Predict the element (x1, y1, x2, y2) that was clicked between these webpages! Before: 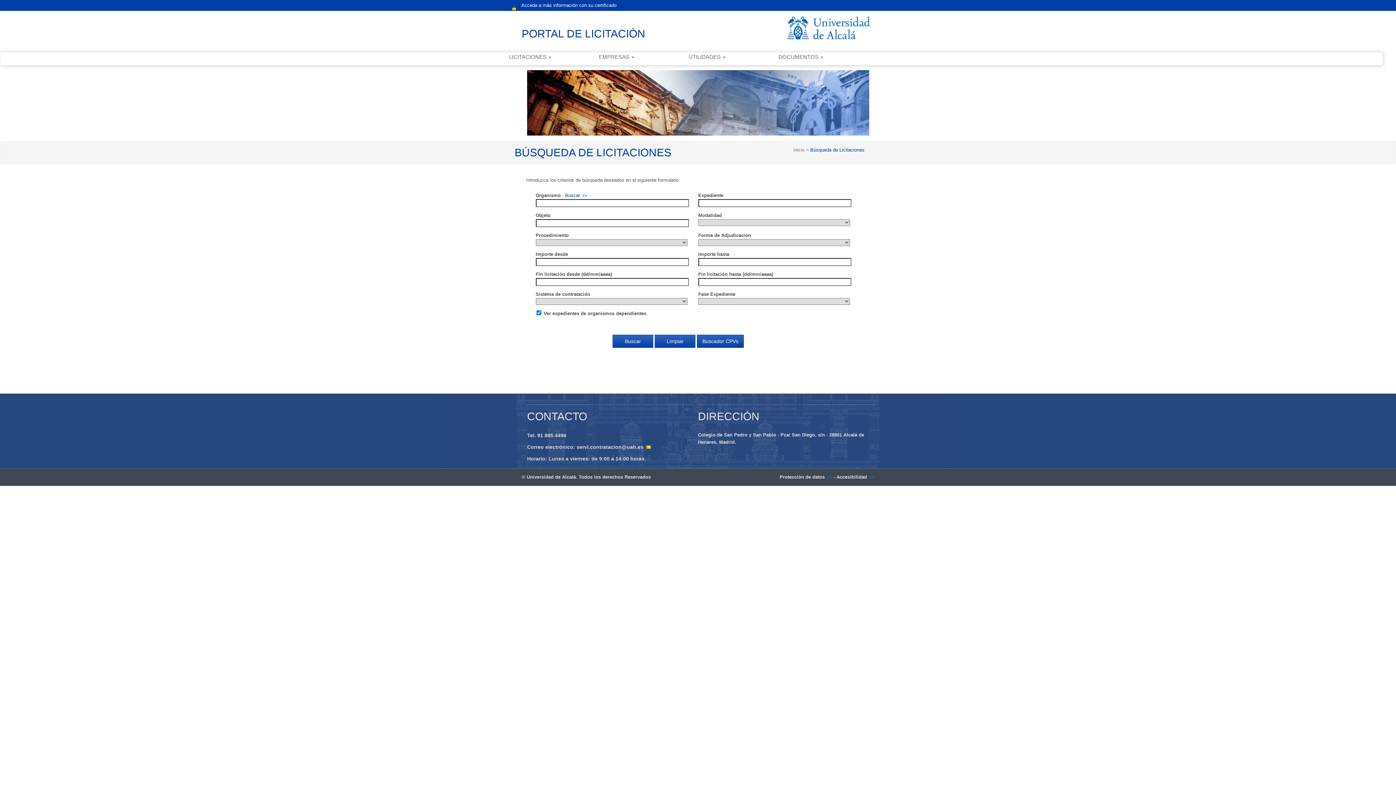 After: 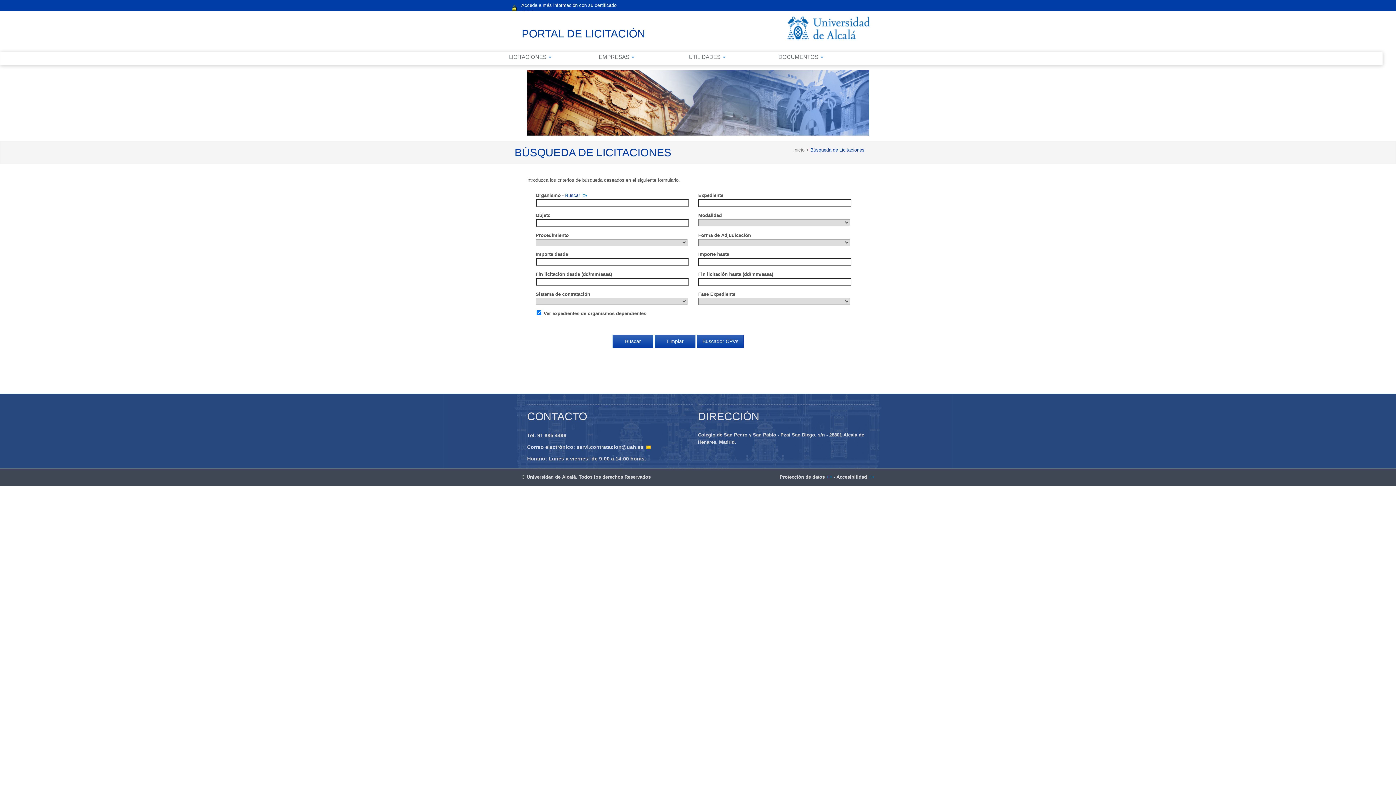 Action: bbox: (565, 192, 587, 198) label: Buscar